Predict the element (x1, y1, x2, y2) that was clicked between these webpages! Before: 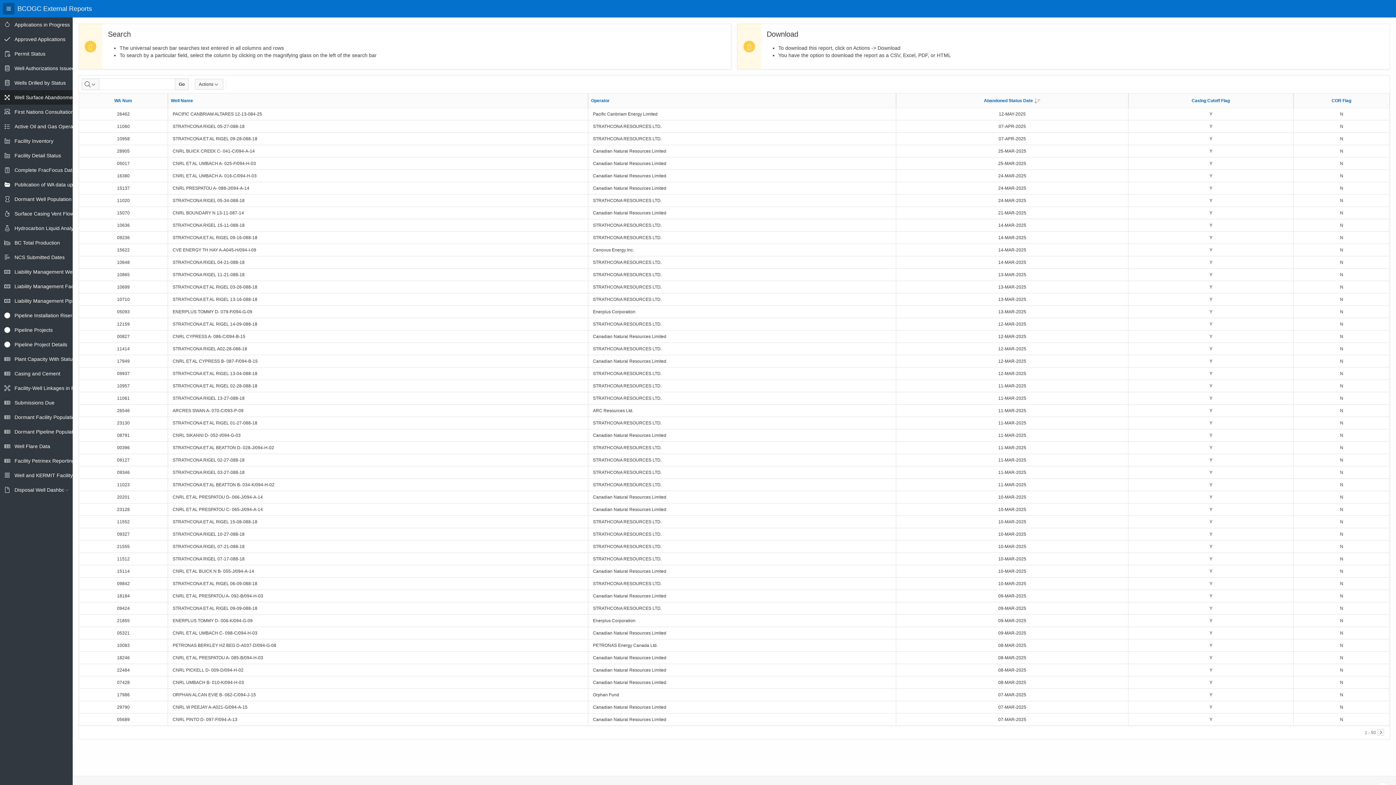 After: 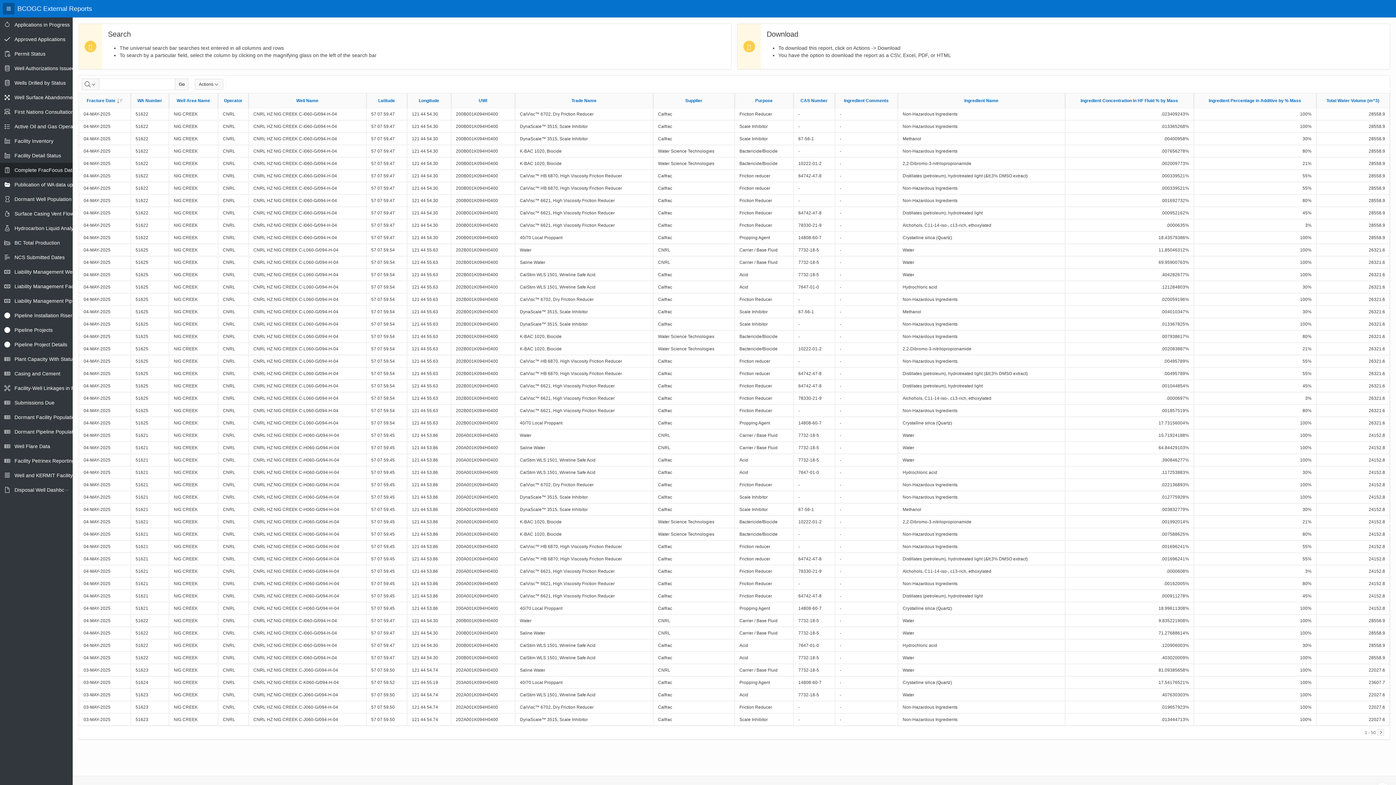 Action: label: Complete FracFocus Data bbox: (14, 162, 75, 177)